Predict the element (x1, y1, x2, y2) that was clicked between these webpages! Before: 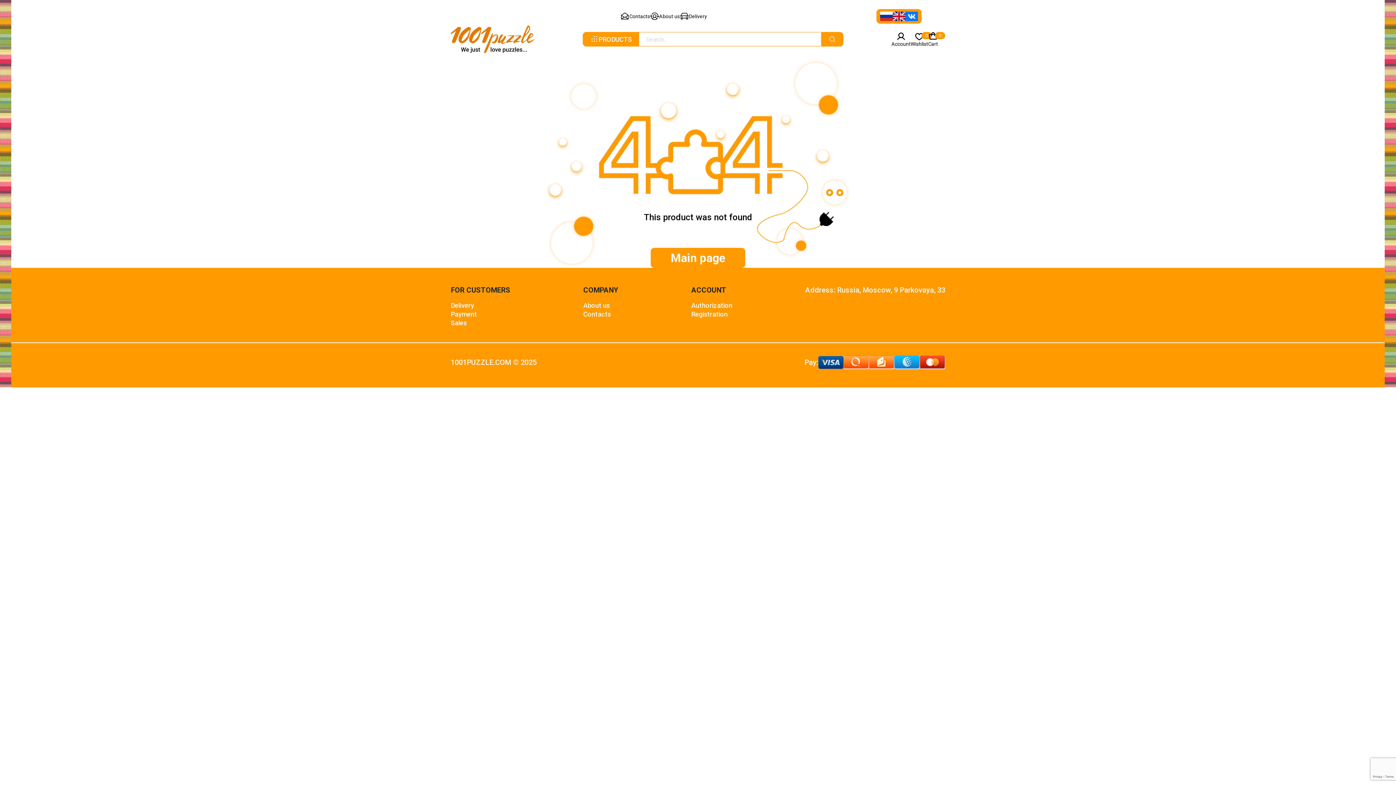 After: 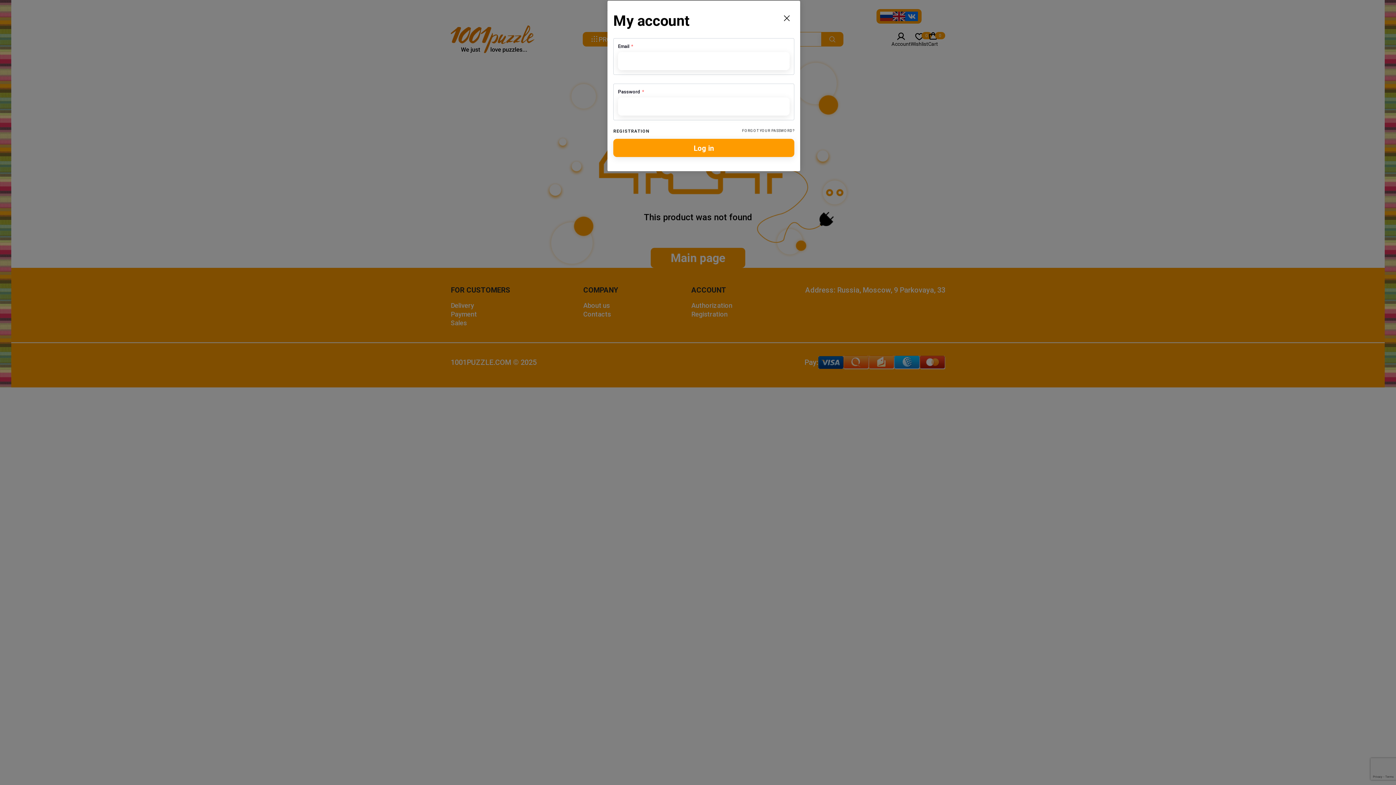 Action: bbox: (891, 31, 910, 46) label: Account